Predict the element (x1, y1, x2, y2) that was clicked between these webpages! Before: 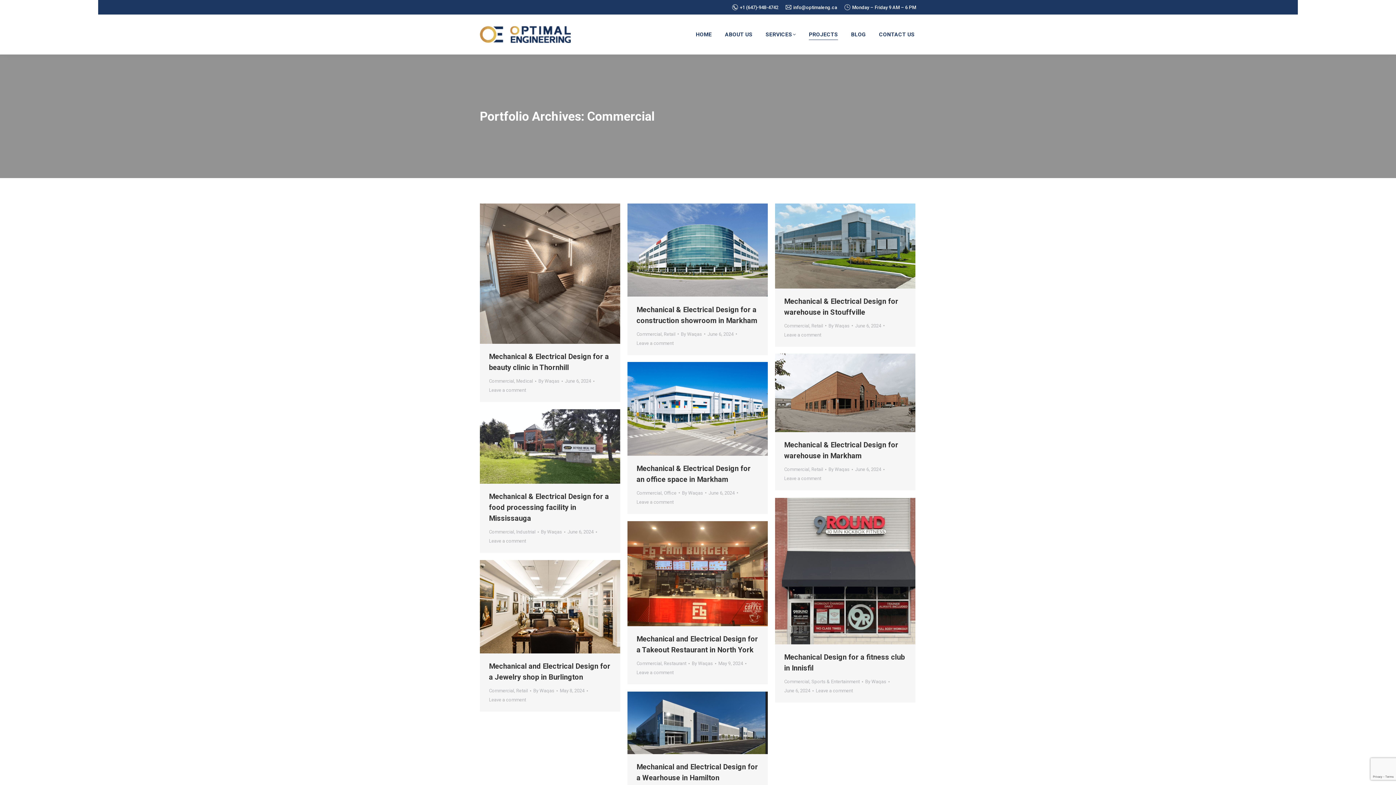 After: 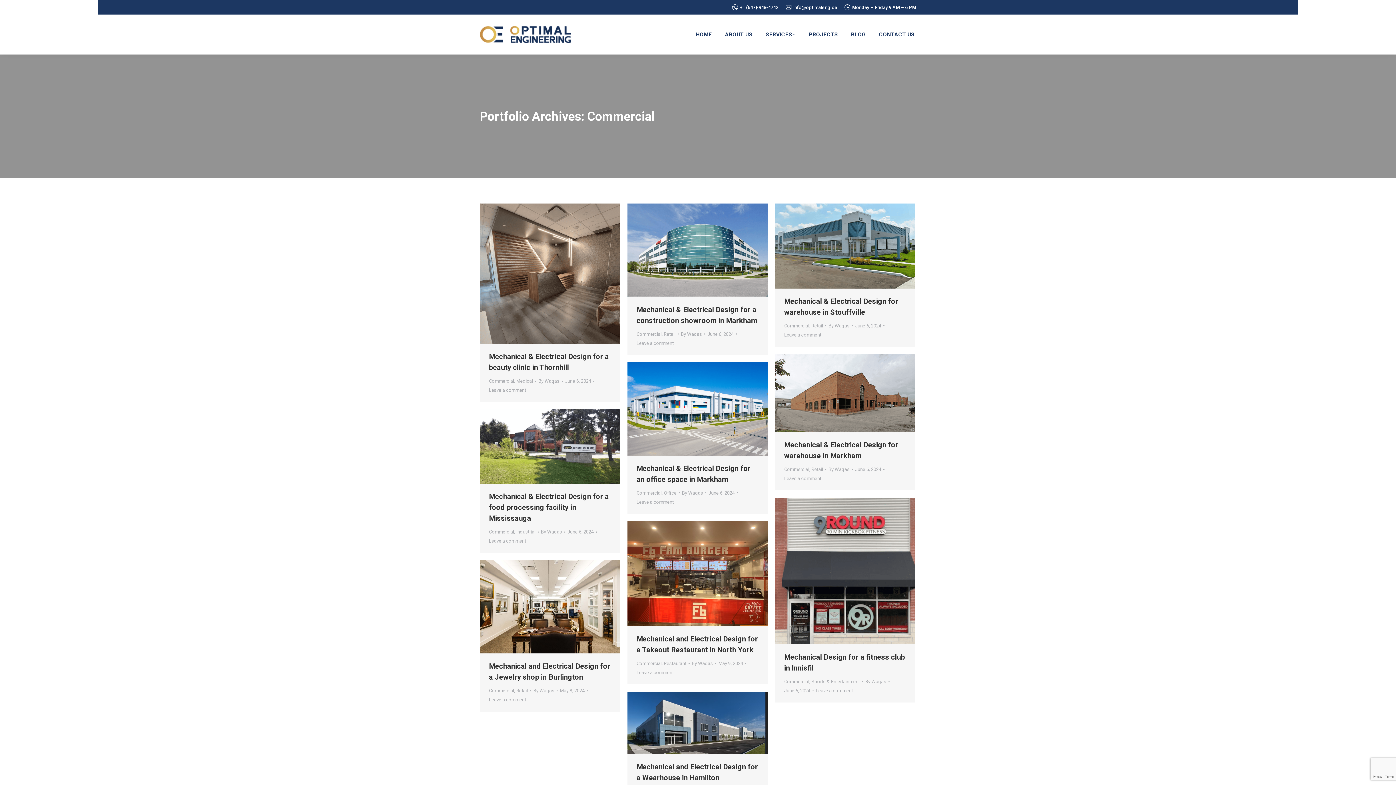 Action: bbox: (708, 488, 738, 497) label: June 6, 2024